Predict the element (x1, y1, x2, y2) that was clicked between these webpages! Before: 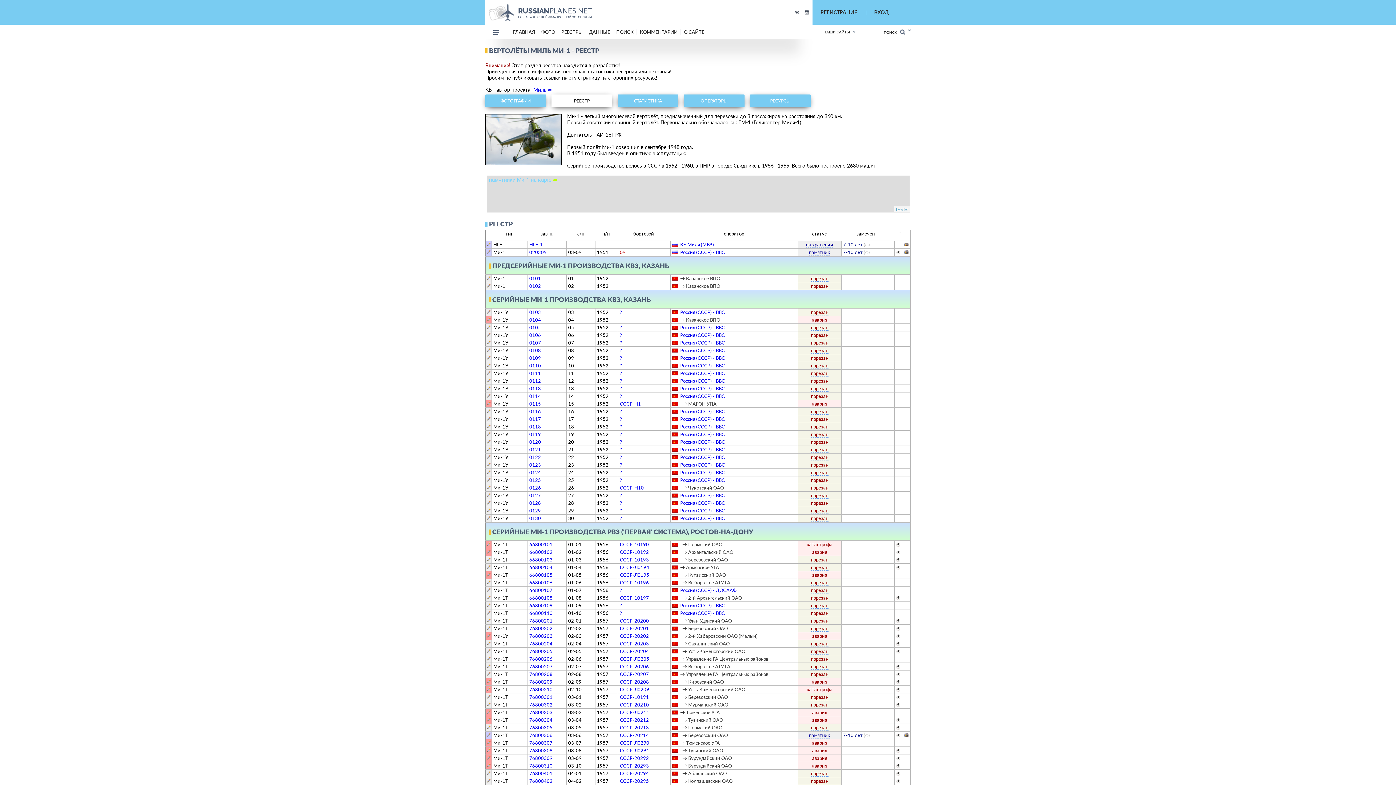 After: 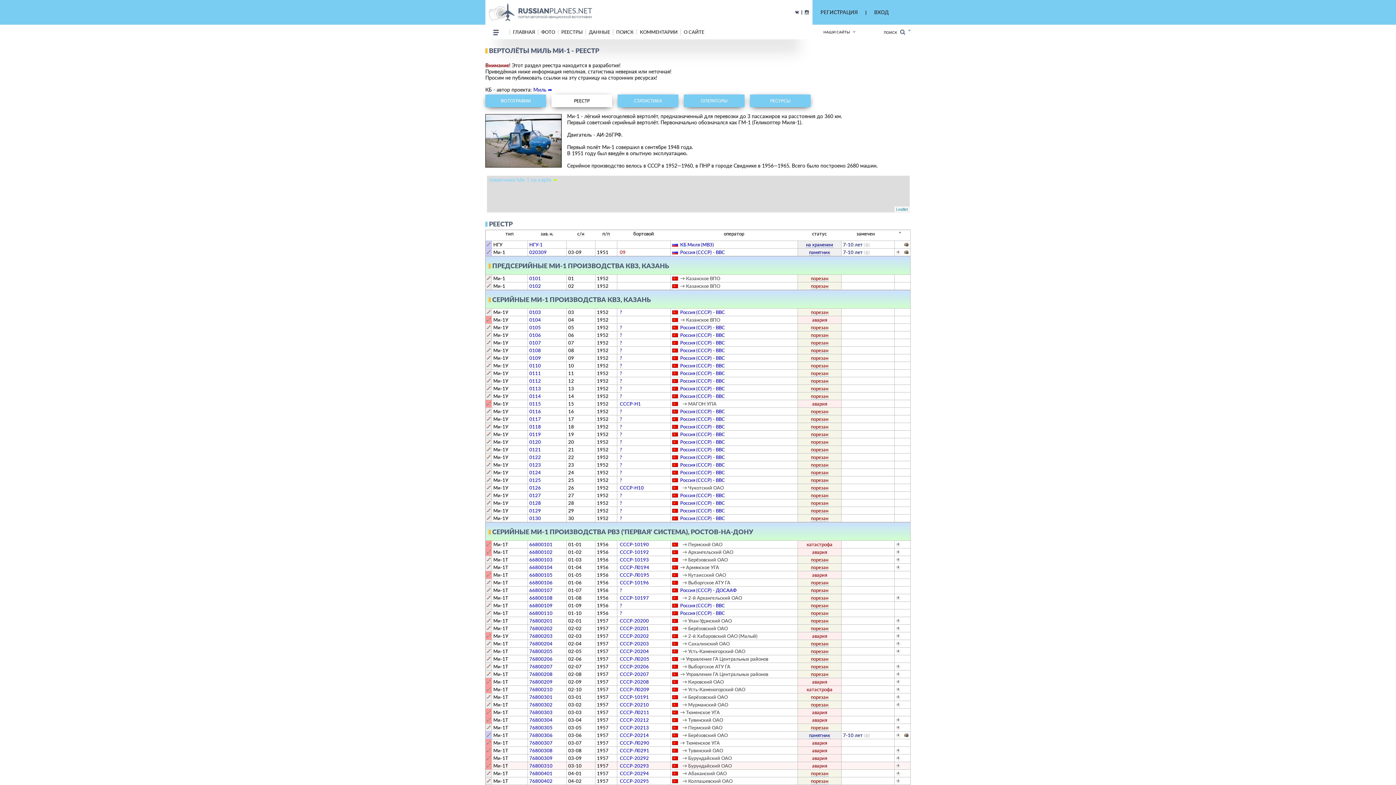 Action: label: 76800310 bbox: (529, 763, 552, 769)